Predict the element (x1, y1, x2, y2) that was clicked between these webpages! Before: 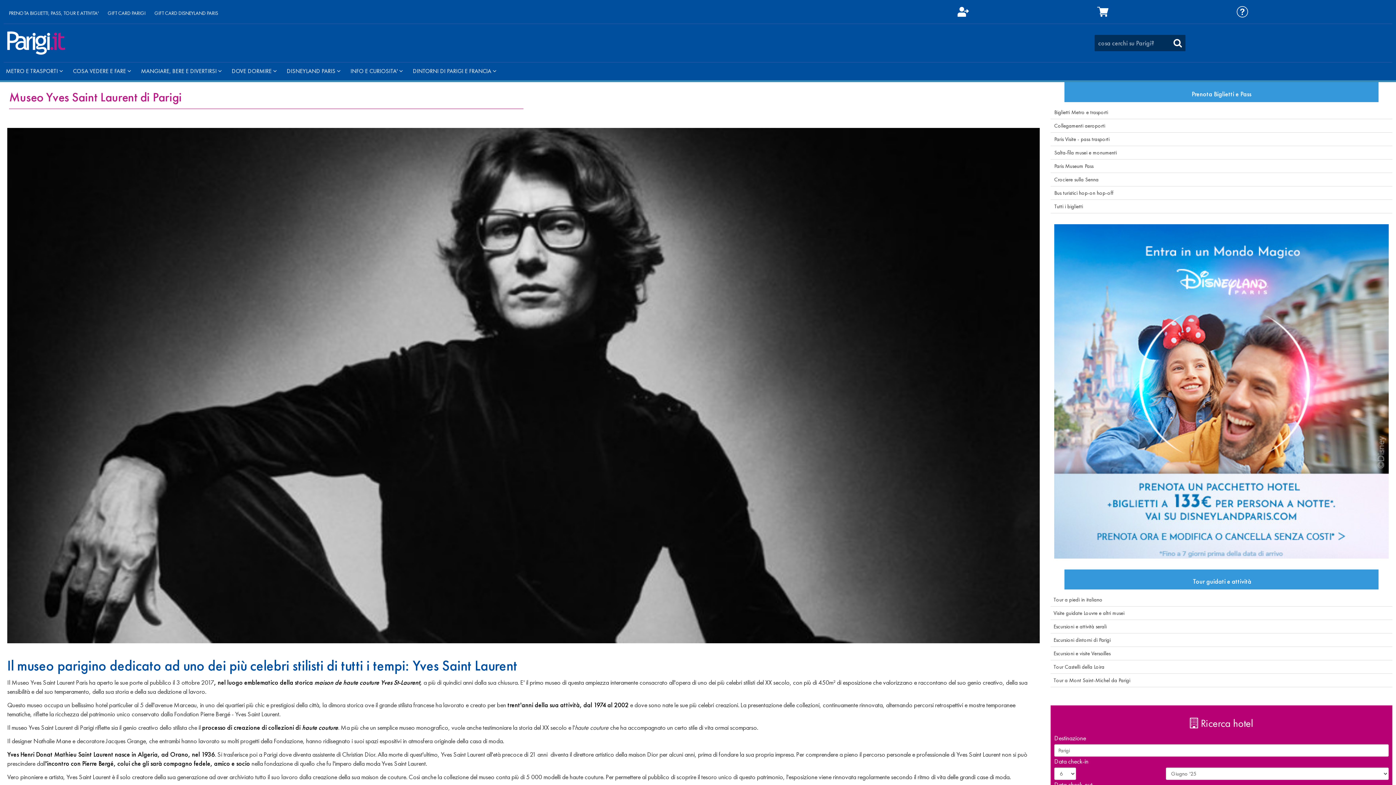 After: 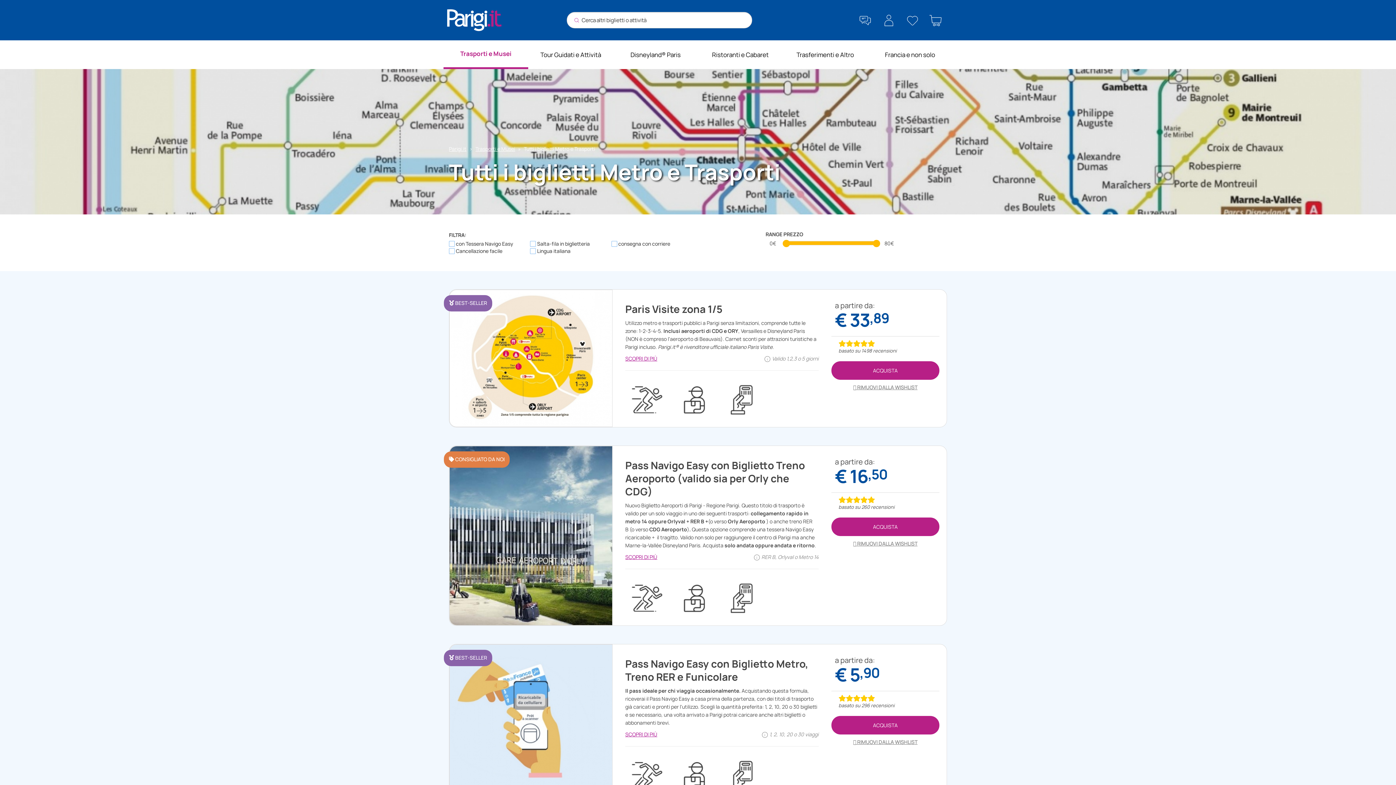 Action: bbox: (1054, 105, 1392, 118) label: Biglietti Metro e trasporti